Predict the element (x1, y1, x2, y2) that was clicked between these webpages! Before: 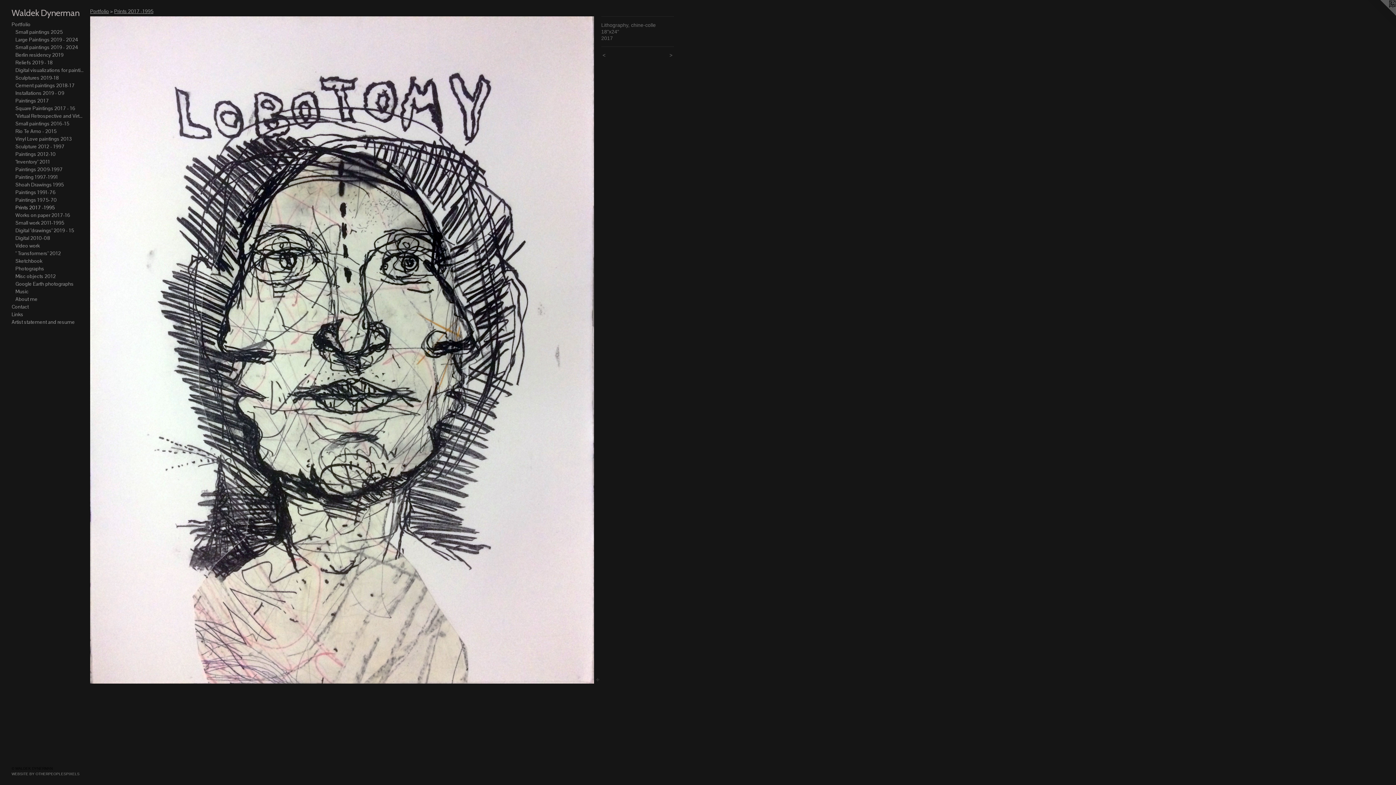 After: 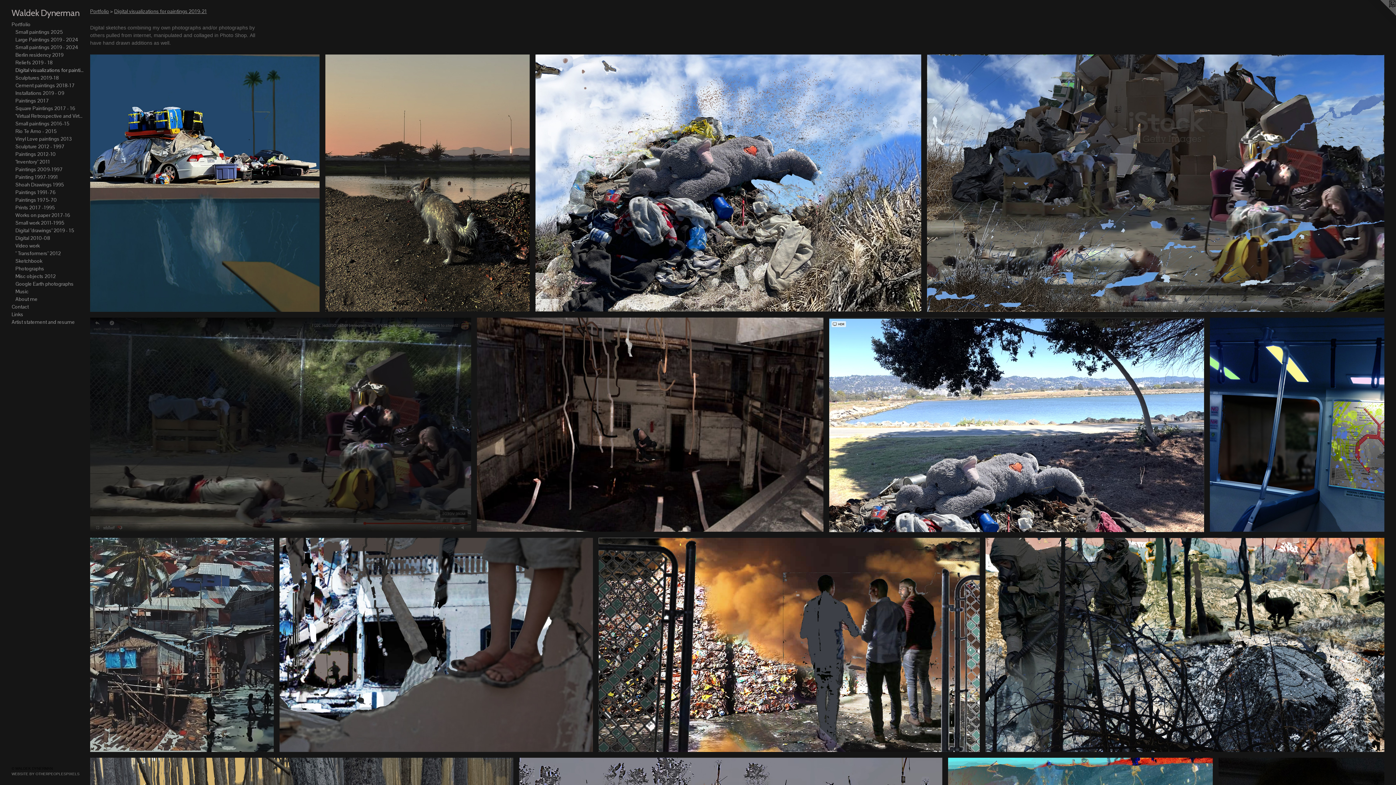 Action: label: Digital visualizations for paintings 2019-21 bbox: (15, 66, 84, 74)